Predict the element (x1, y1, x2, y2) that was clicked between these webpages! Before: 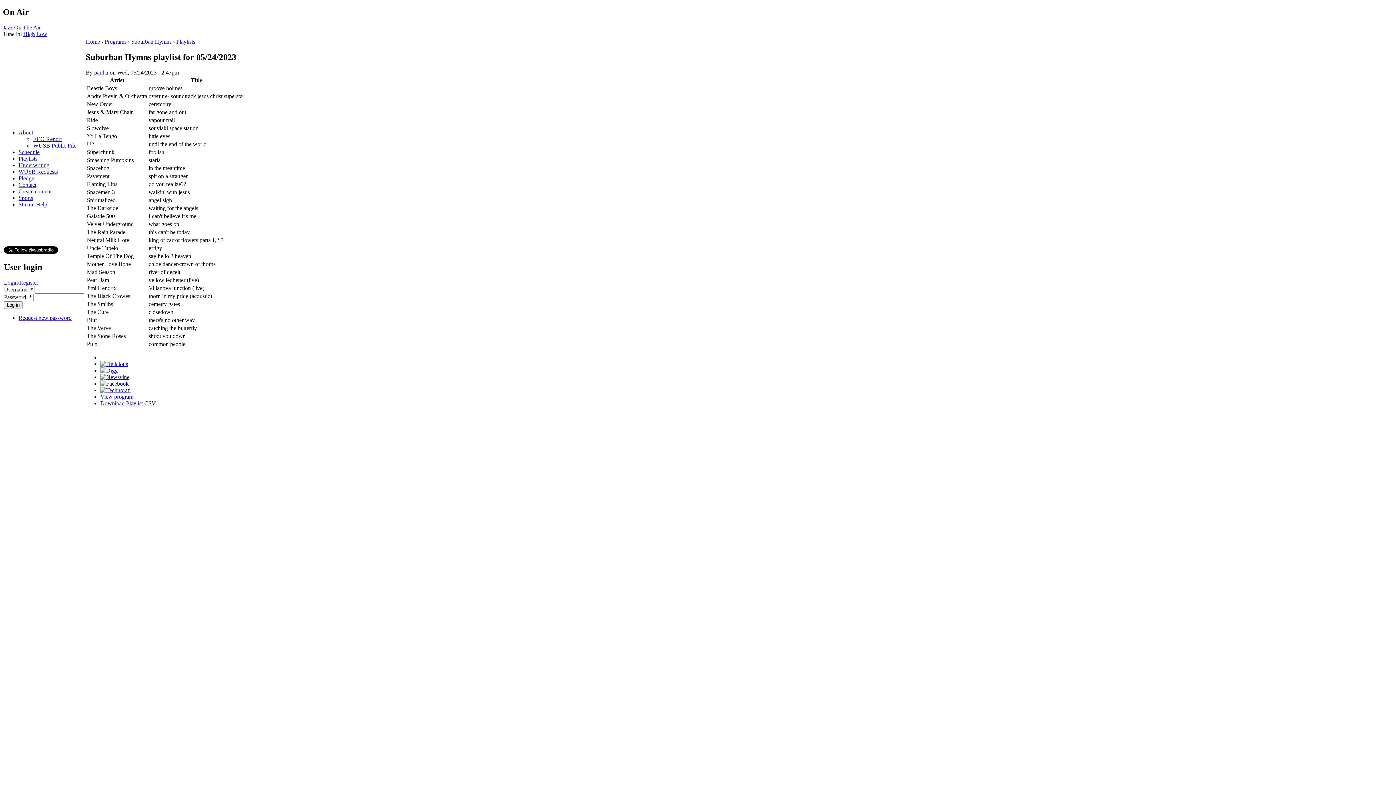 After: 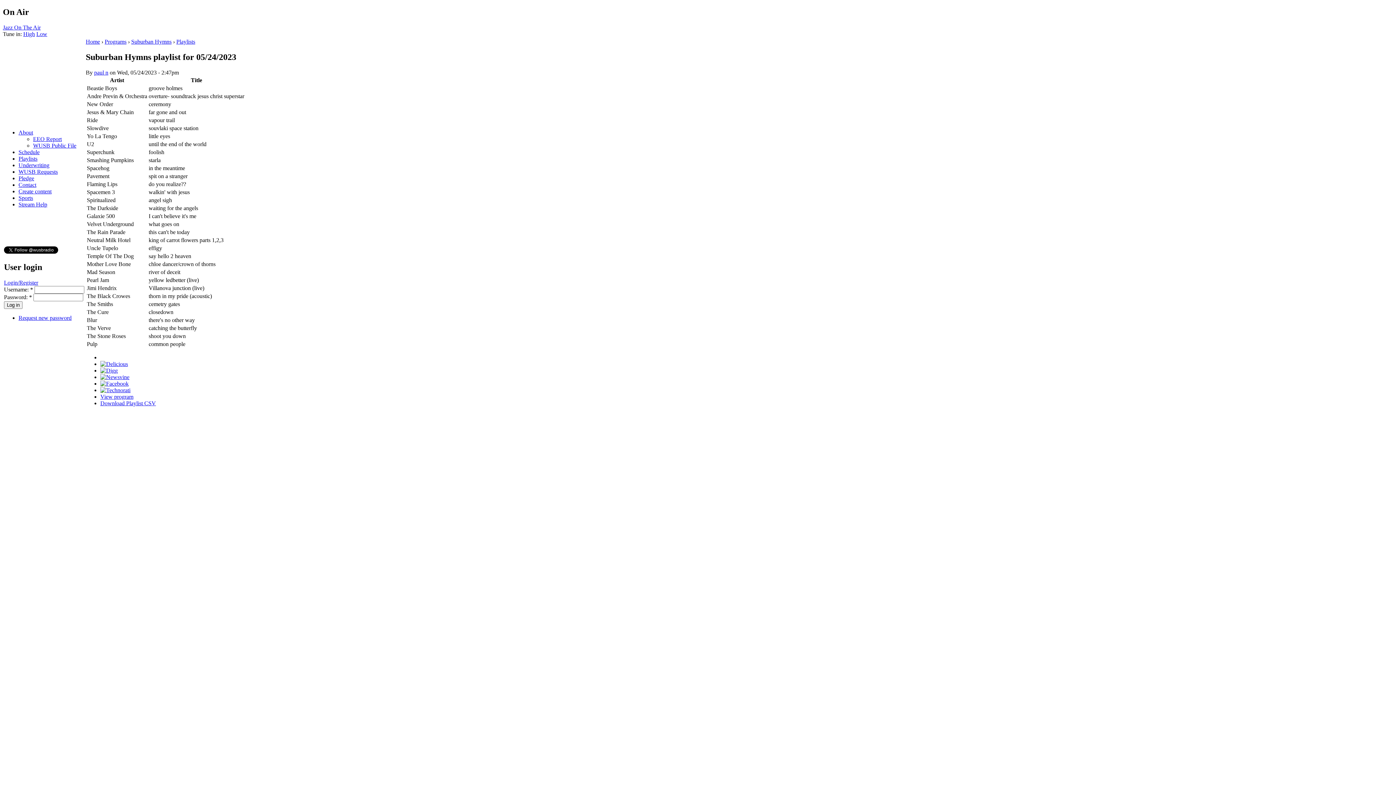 Action: bbox: (100, 387, 130, 393)